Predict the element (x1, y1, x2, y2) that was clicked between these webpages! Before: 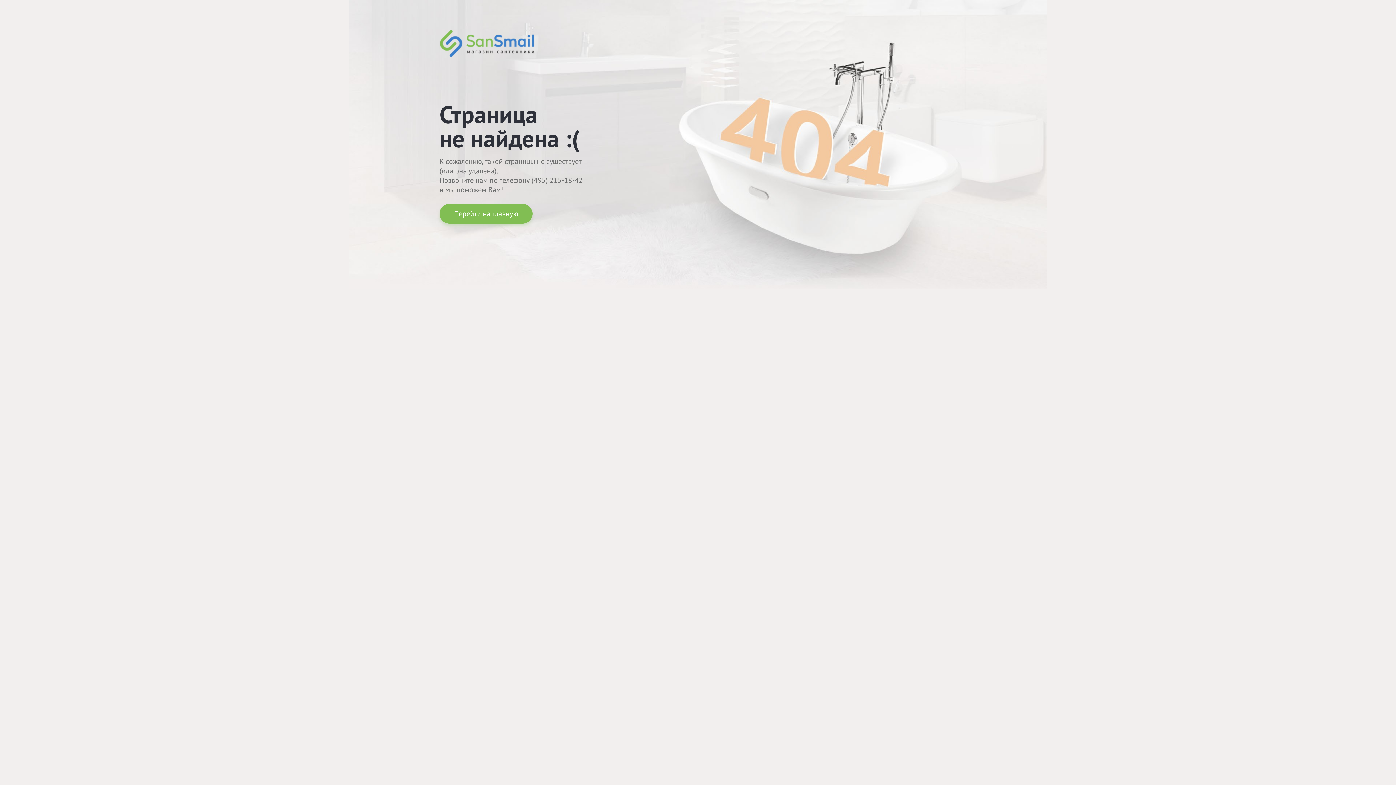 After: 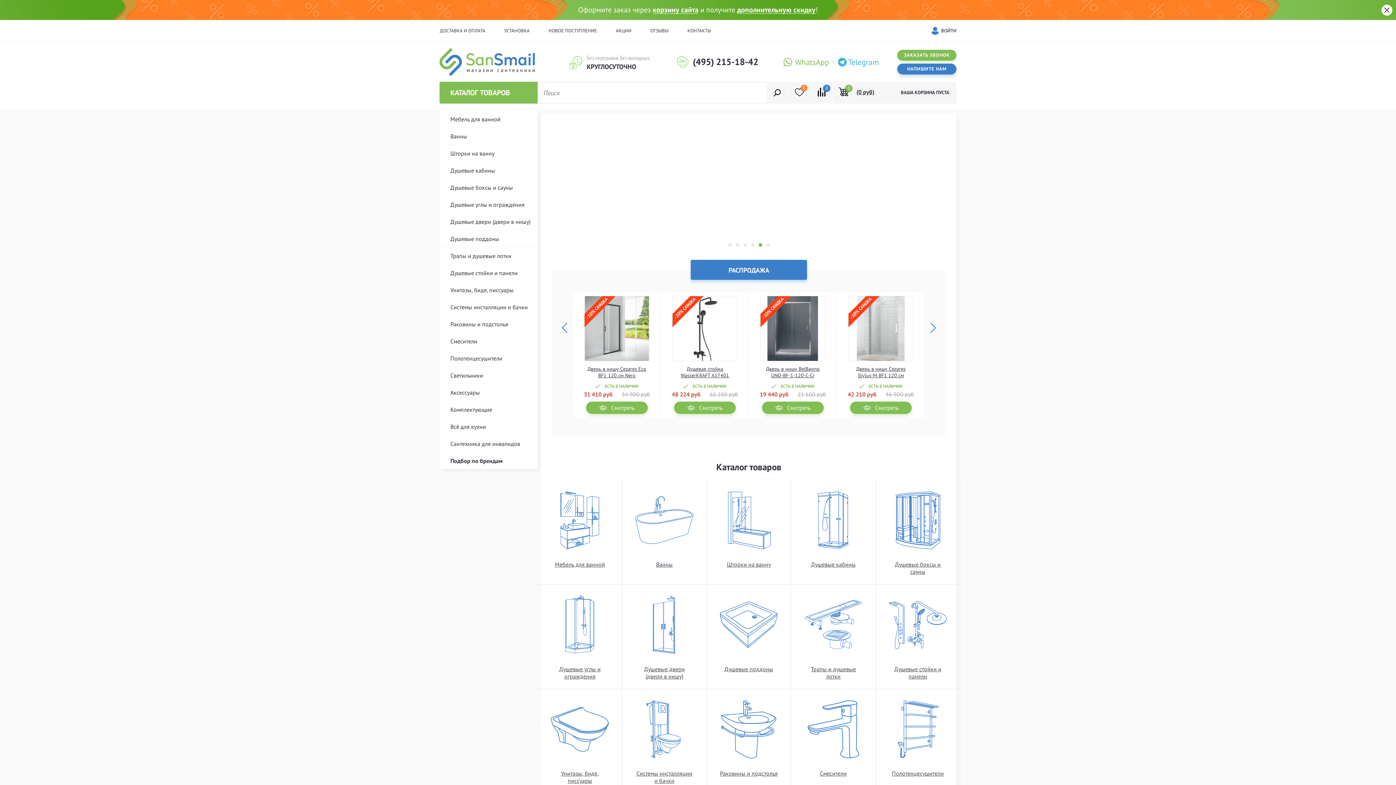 Action: bbox: (439, 29, 534, 36)